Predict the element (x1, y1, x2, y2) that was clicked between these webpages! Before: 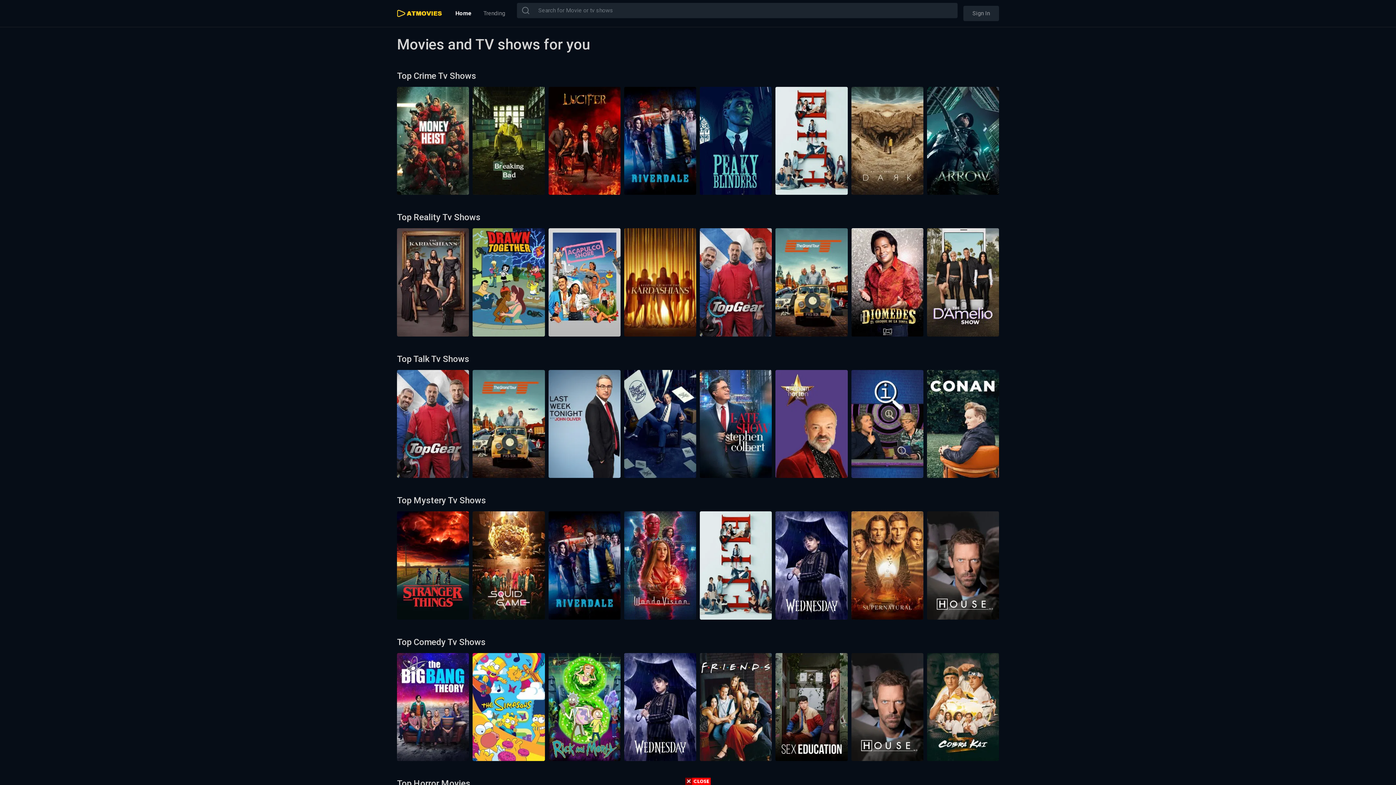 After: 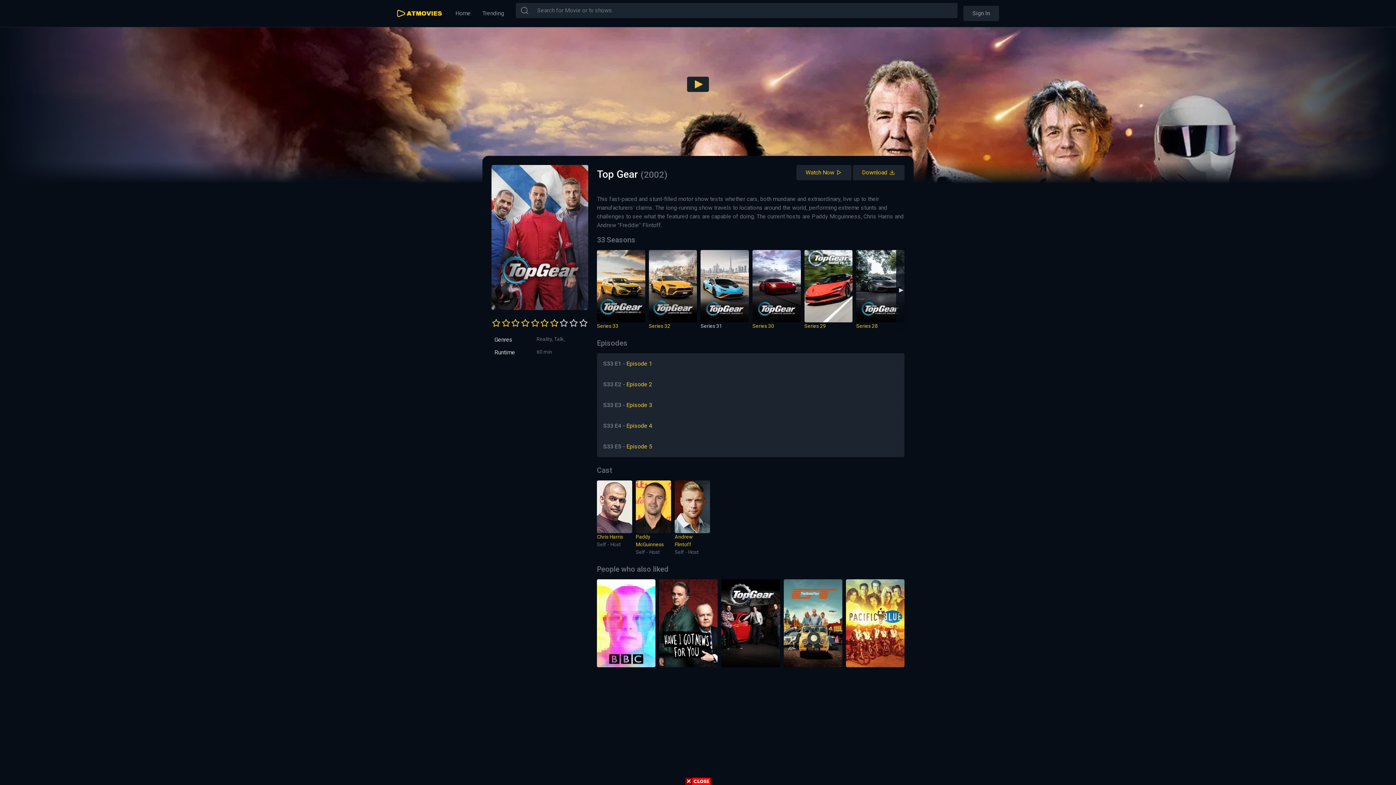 Action: bbox: (700, 278, 772, 285)